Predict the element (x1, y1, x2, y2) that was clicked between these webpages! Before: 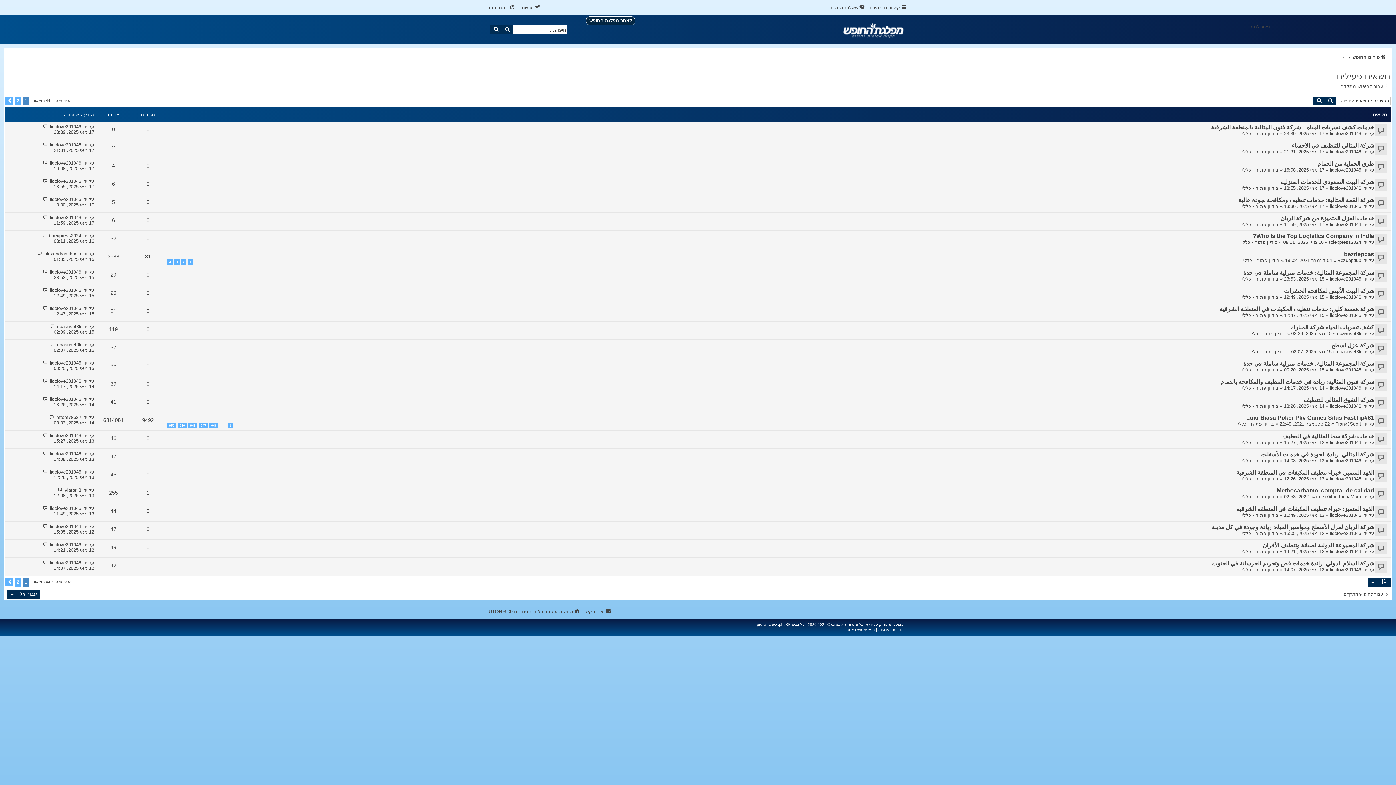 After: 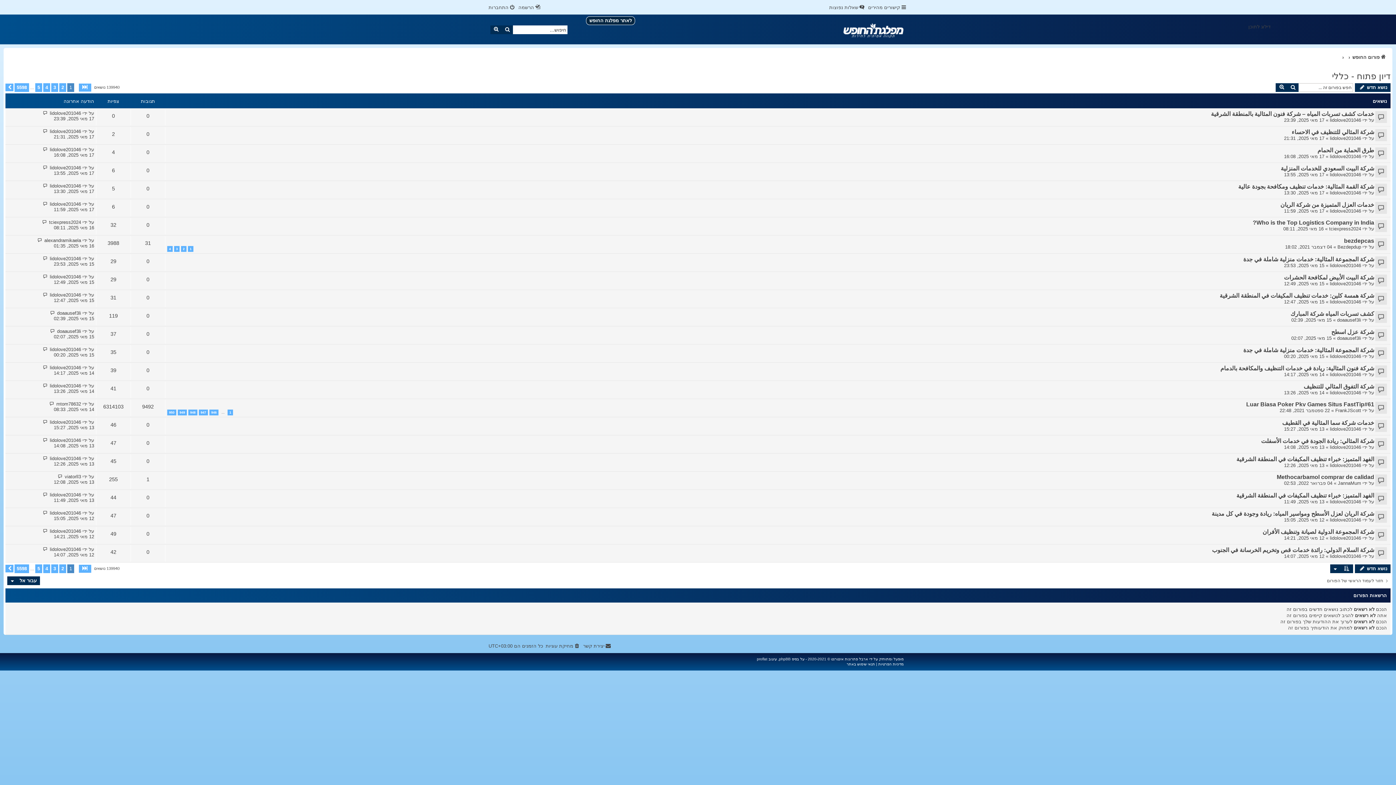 Action: label: דיון פתוח - כללי bbox: (1242, 549, 1274, 554)